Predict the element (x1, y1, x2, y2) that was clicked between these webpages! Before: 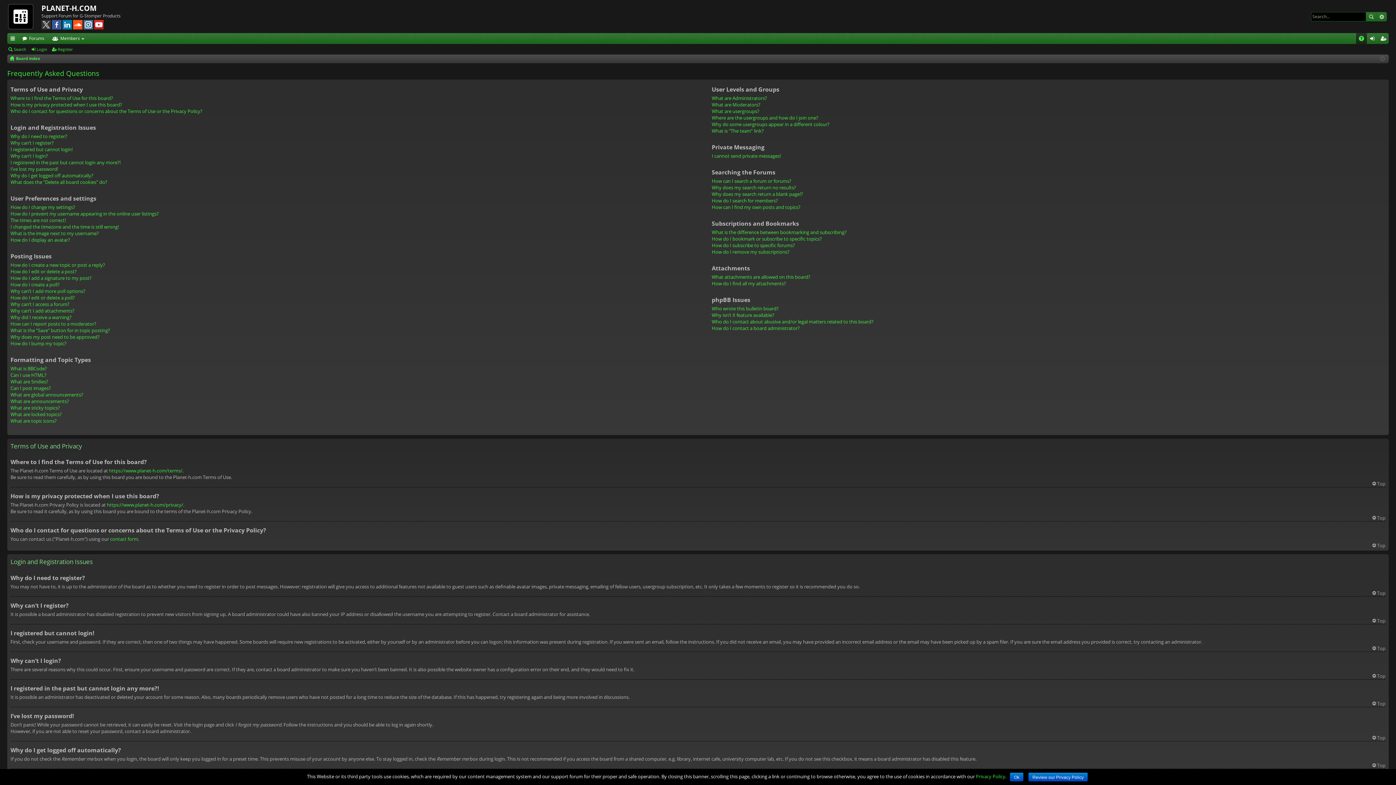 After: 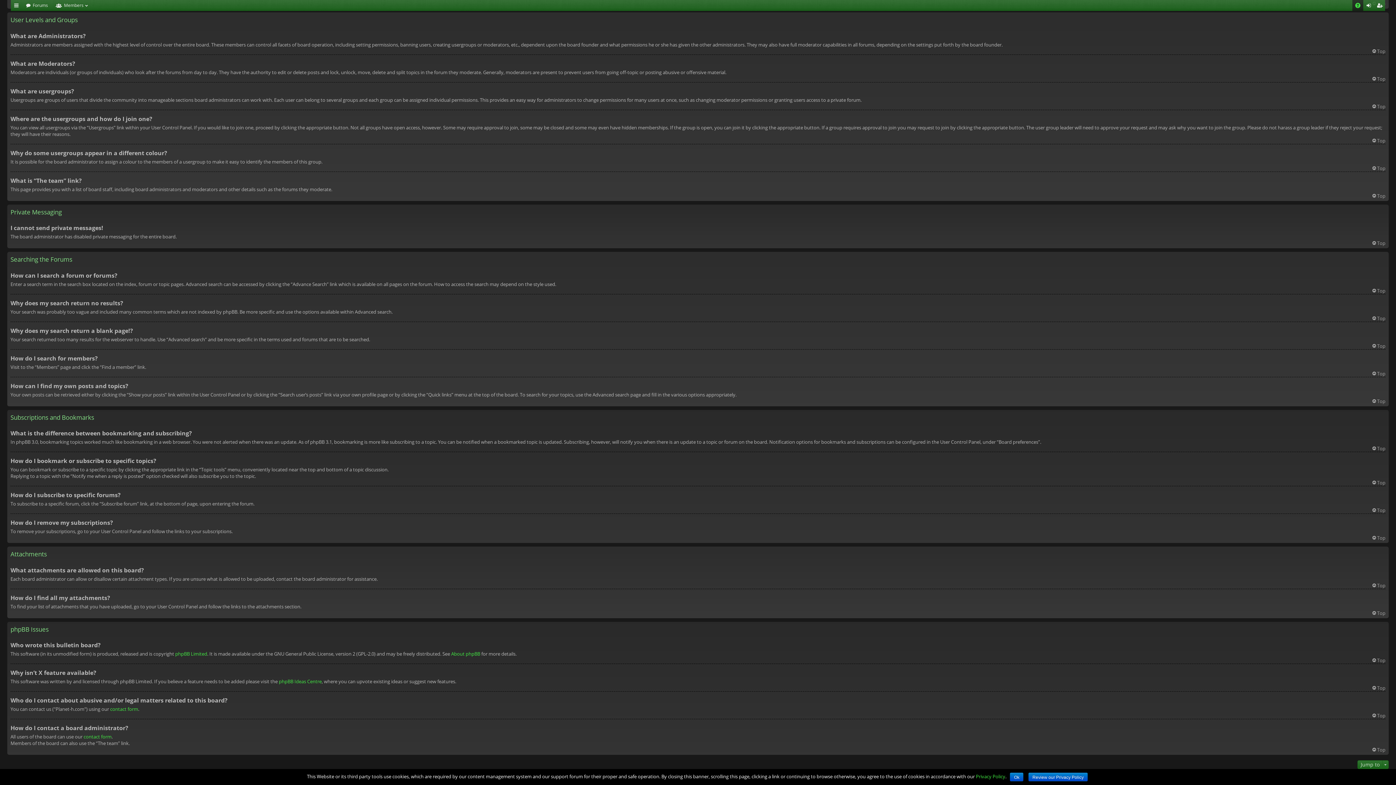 Action: label: What are usergroups? bbox: (711, 107, 759, 114)